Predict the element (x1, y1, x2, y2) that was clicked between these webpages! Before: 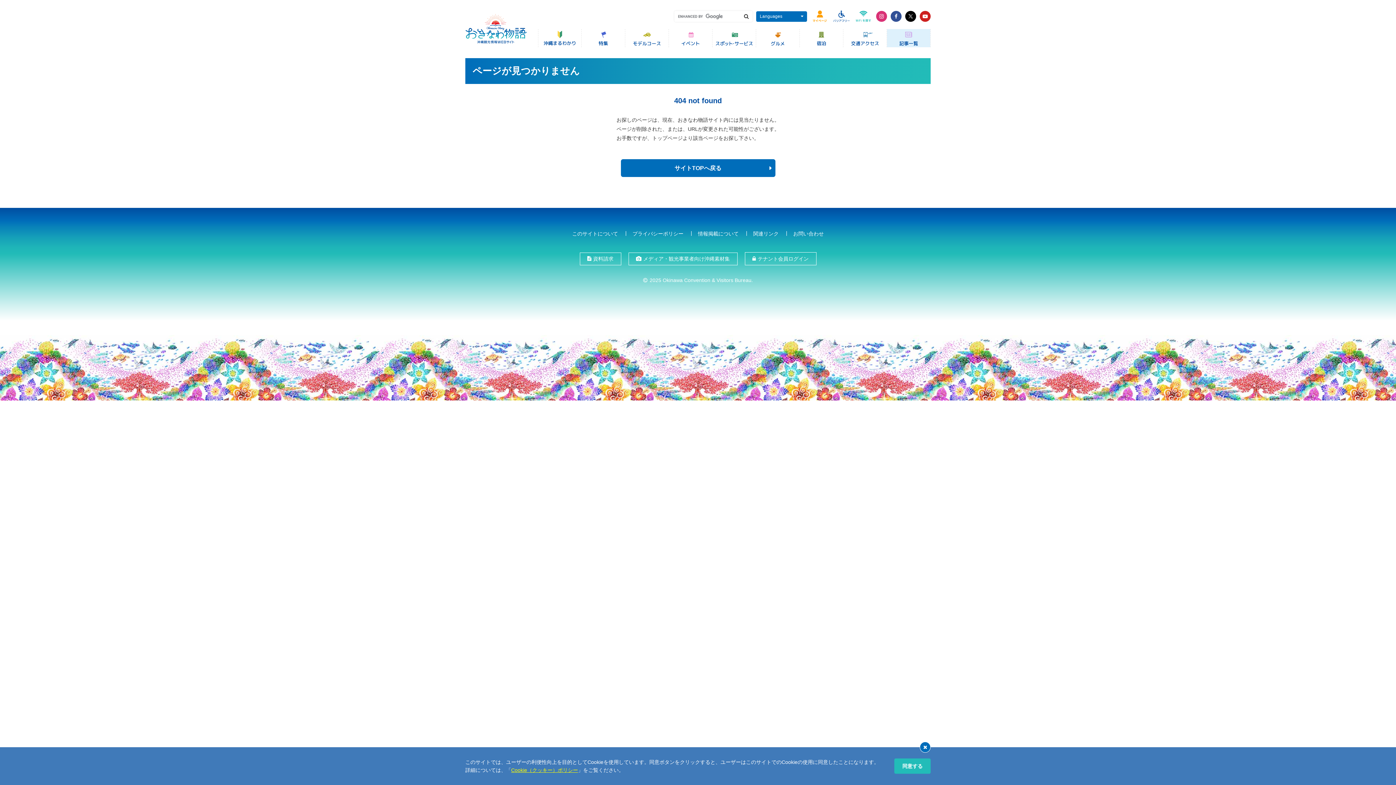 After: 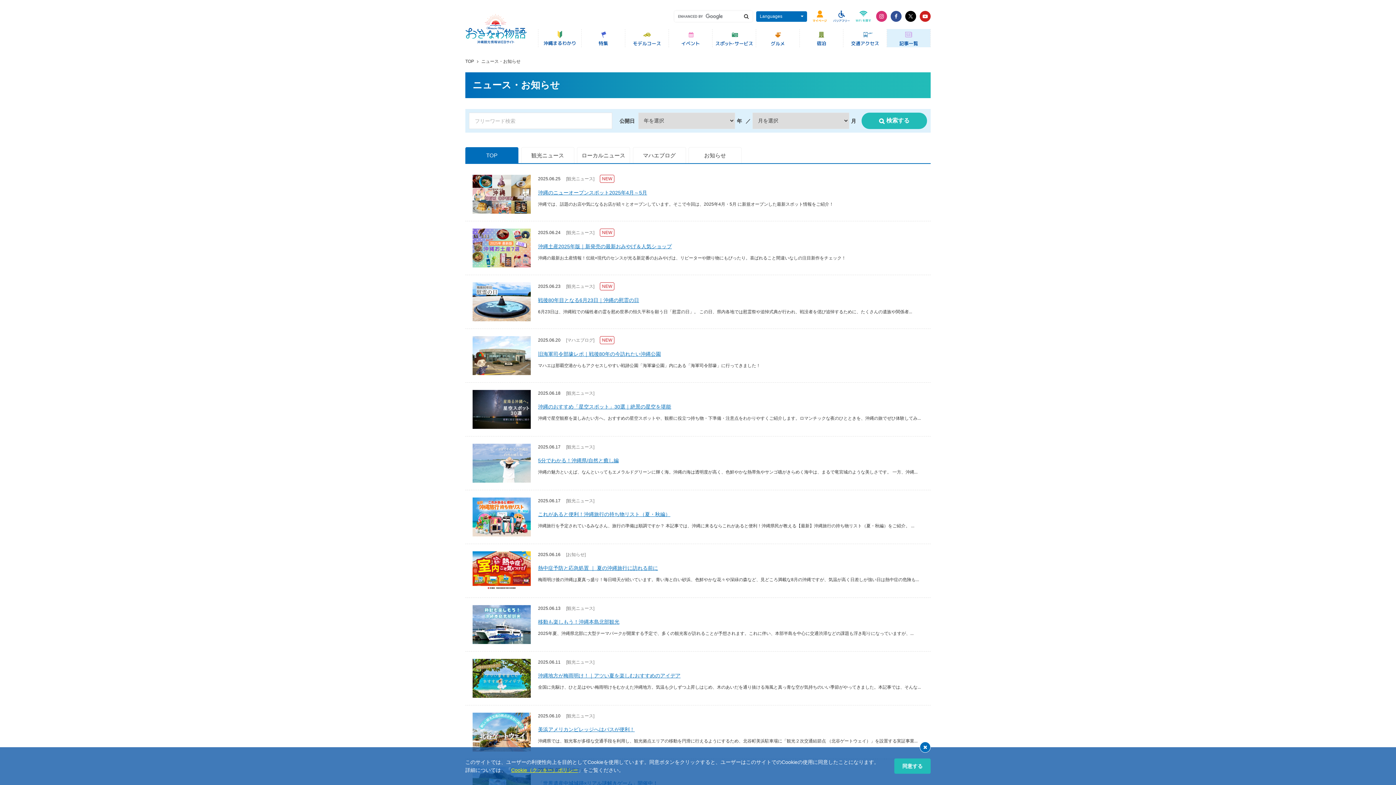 Action: bbox: (887, 29, 930, 47)